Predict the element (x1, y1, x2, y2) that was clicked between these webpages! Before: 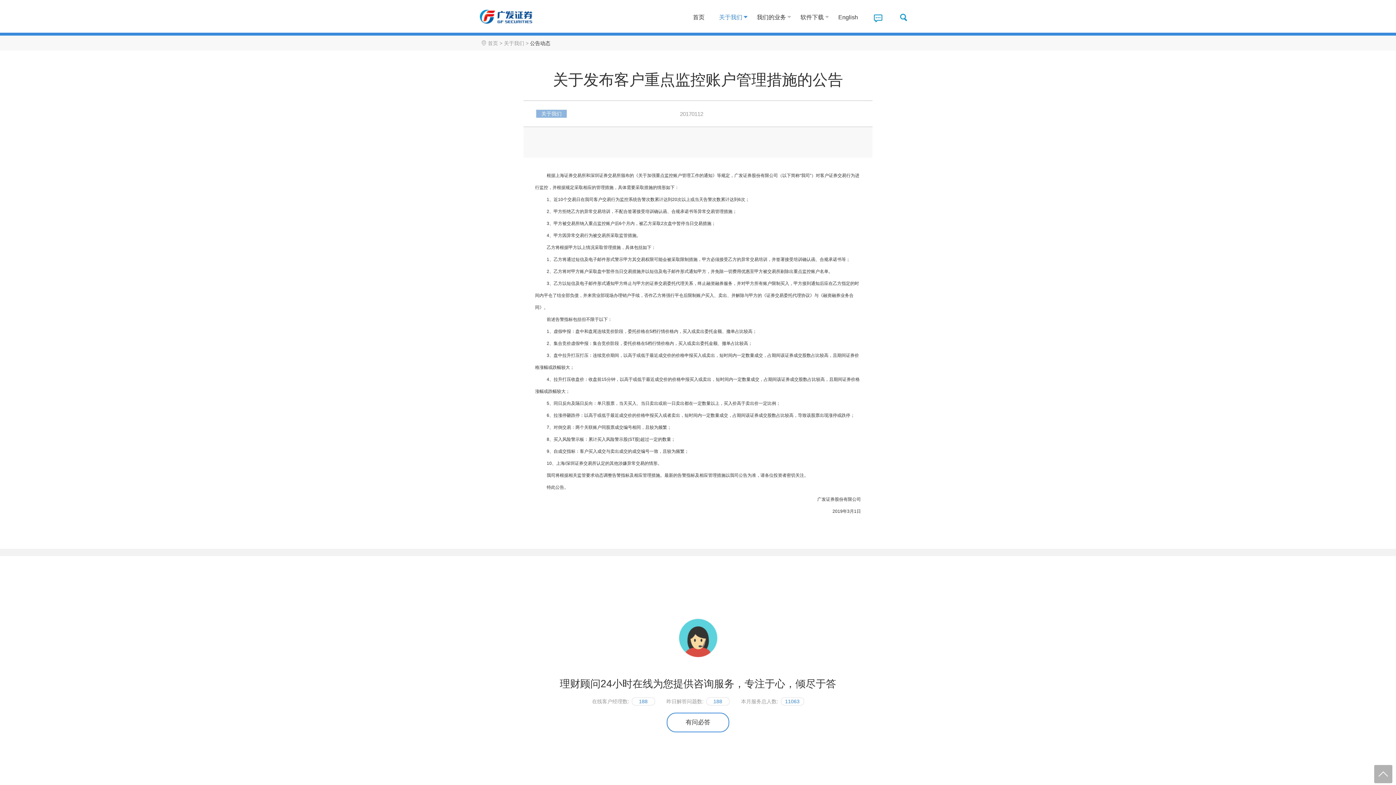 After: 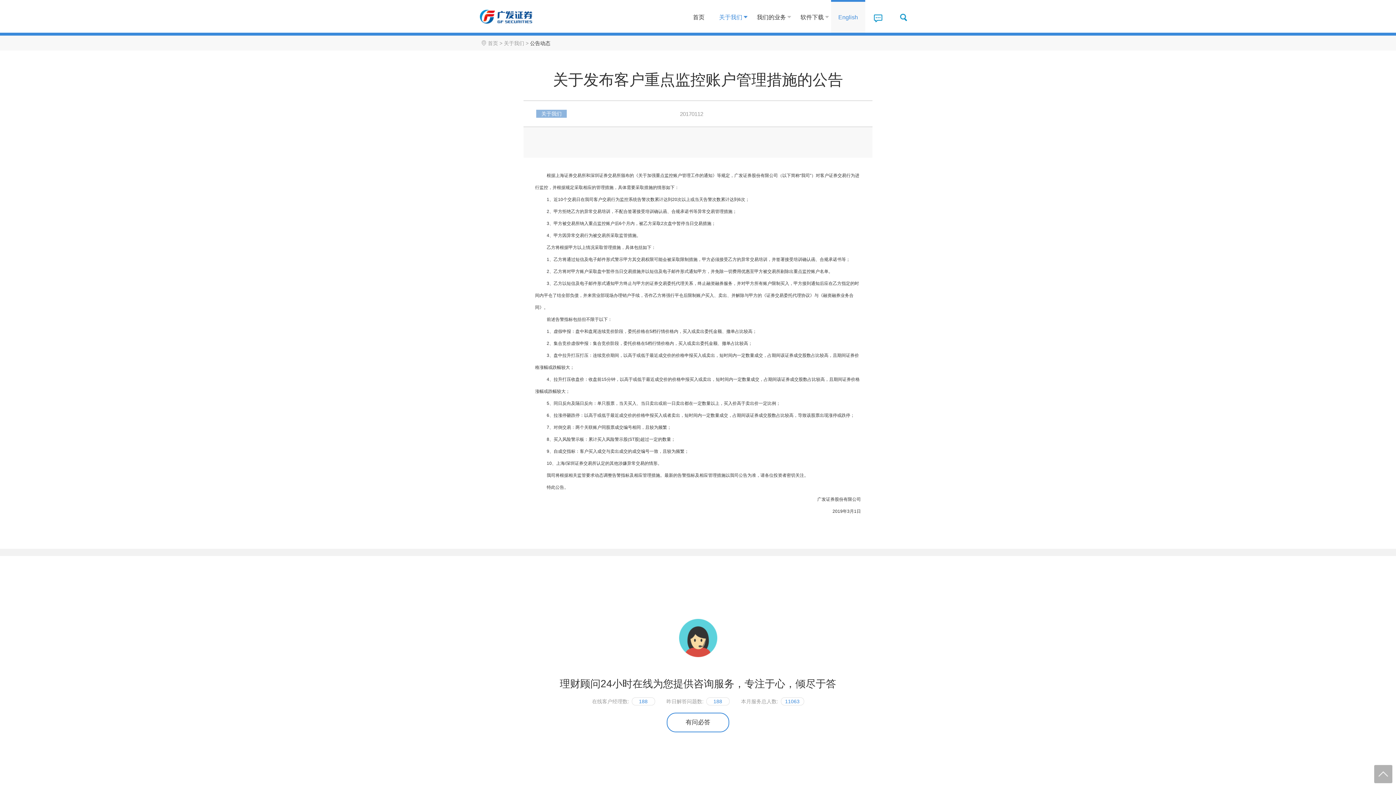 Action: label: English bbox: (831, 0, 865, 32)